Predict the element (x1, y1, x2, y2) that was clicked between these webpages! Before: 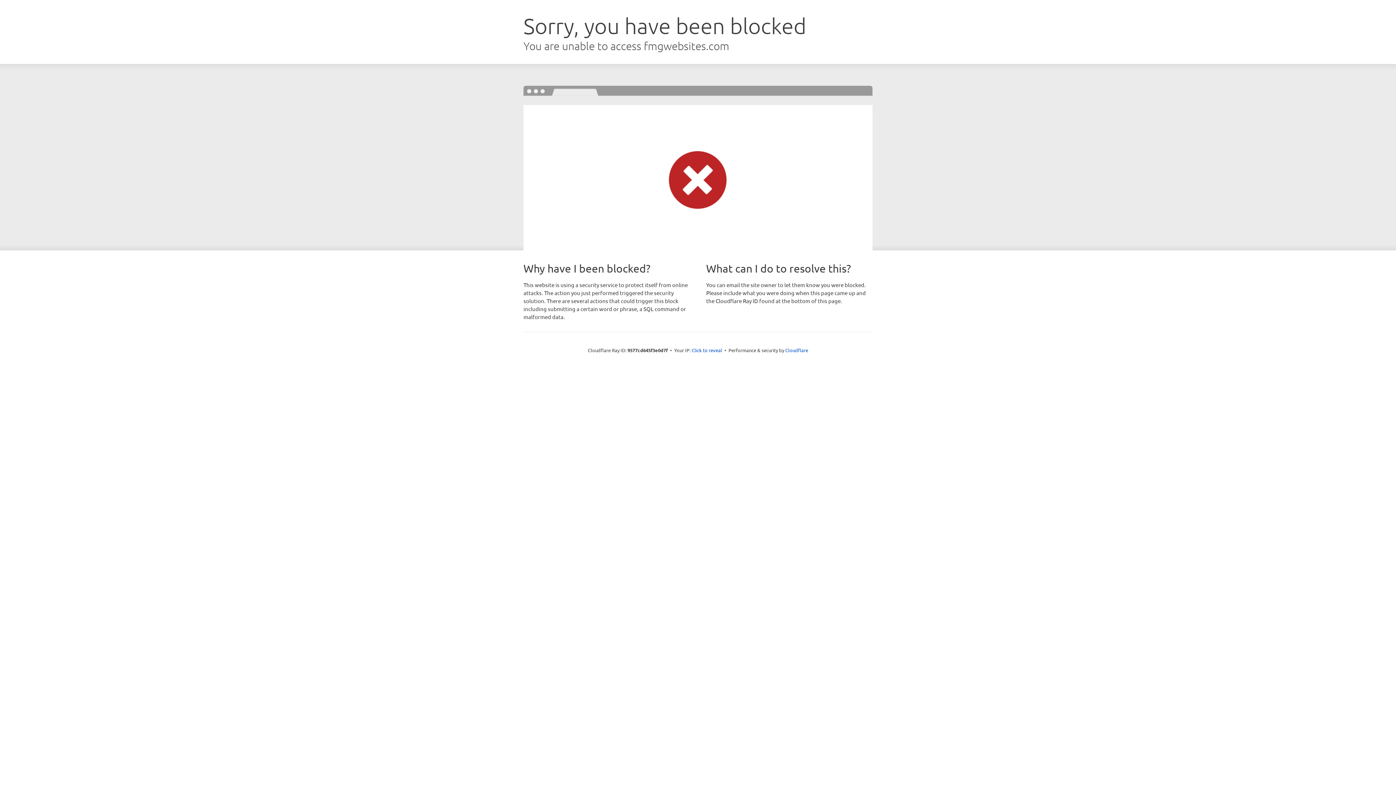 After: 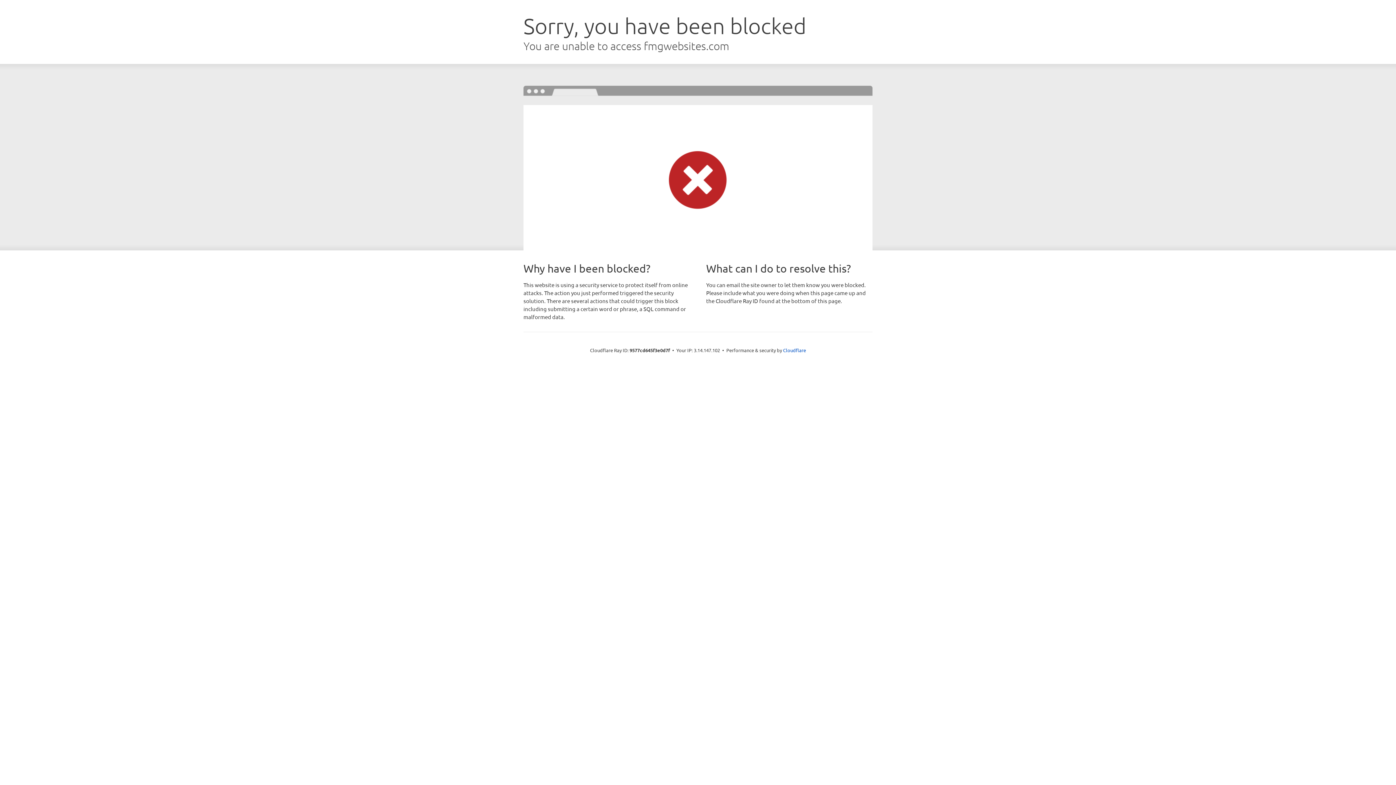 Action: bbox: (691, 346, 722, 353) label: Click to reveal